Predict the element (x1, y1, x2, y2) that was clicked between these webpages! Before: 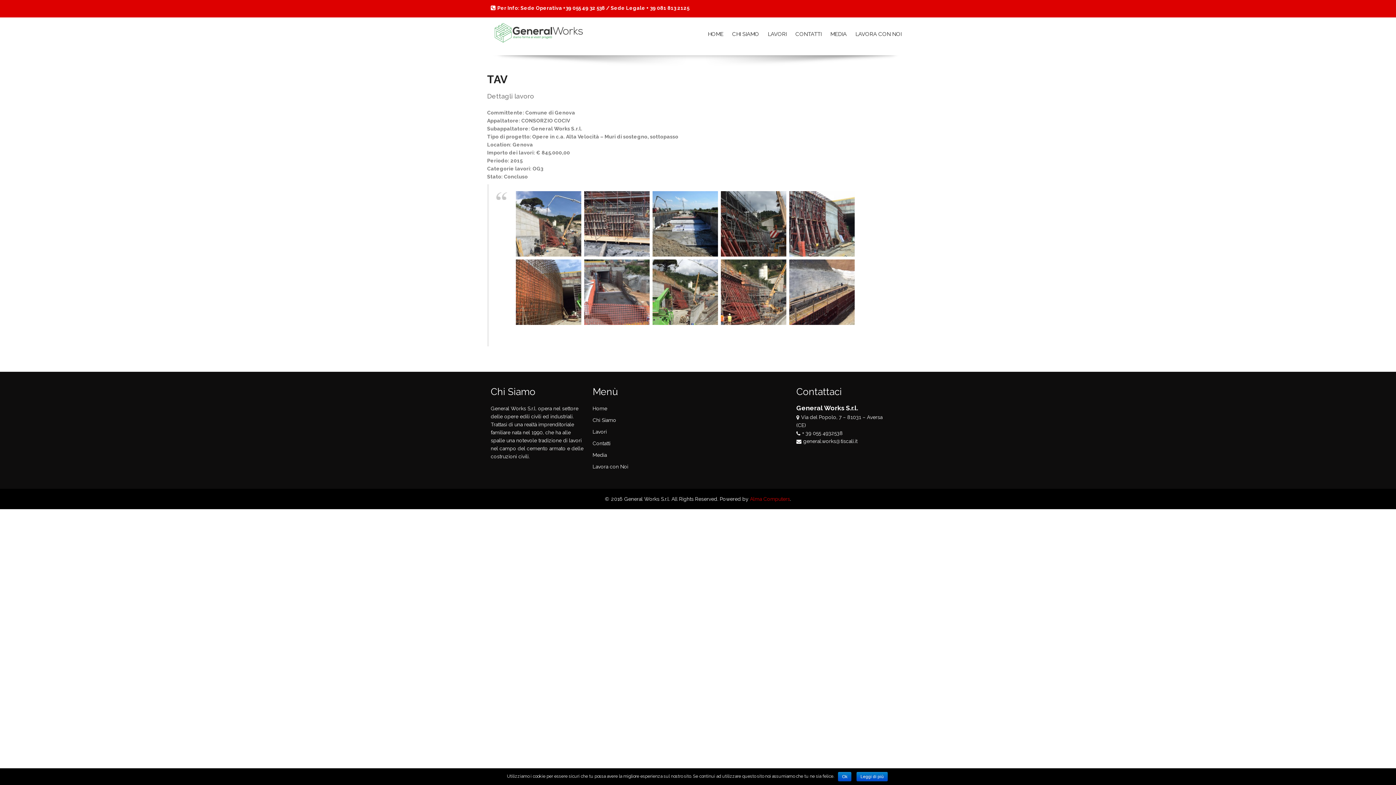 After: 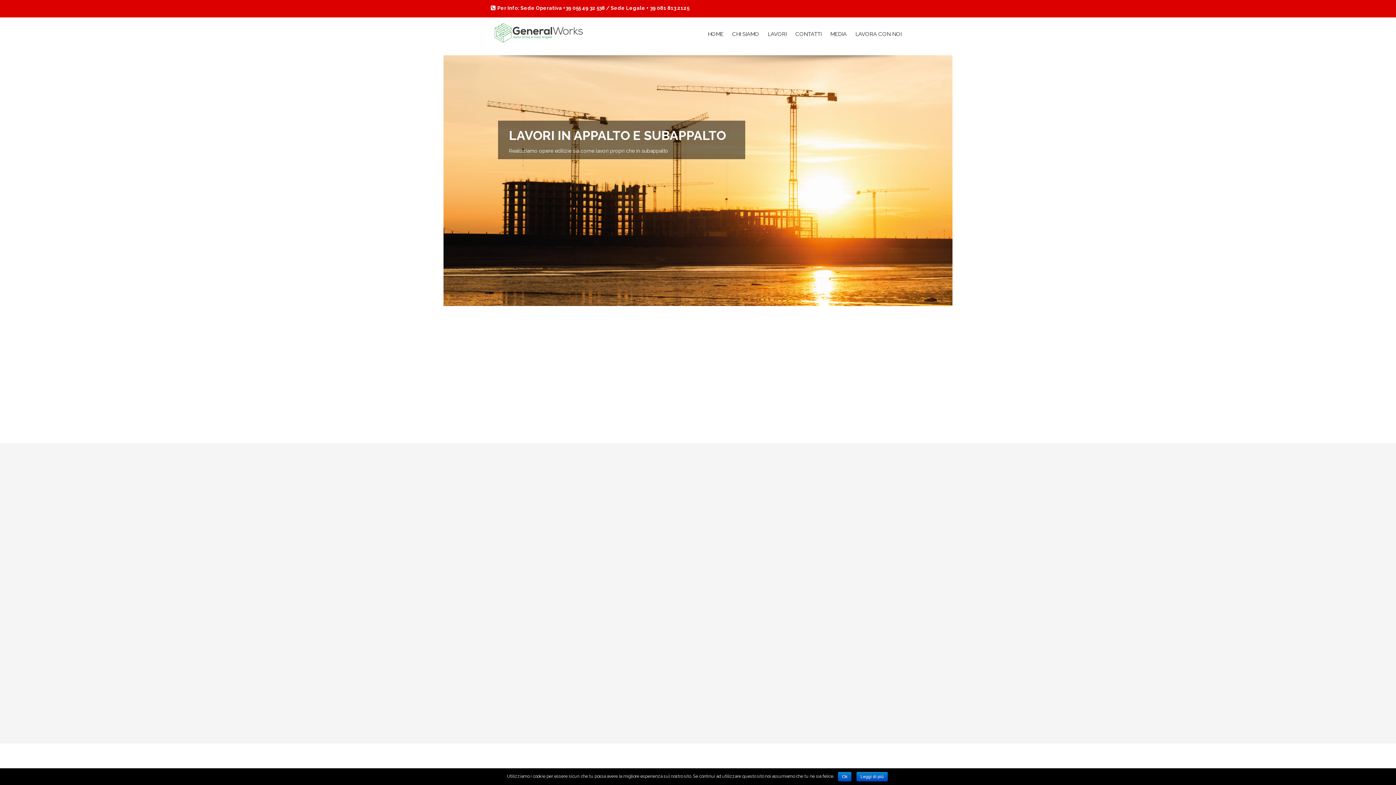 Action: label: HOME bbox: (704, 27, 727, 41)